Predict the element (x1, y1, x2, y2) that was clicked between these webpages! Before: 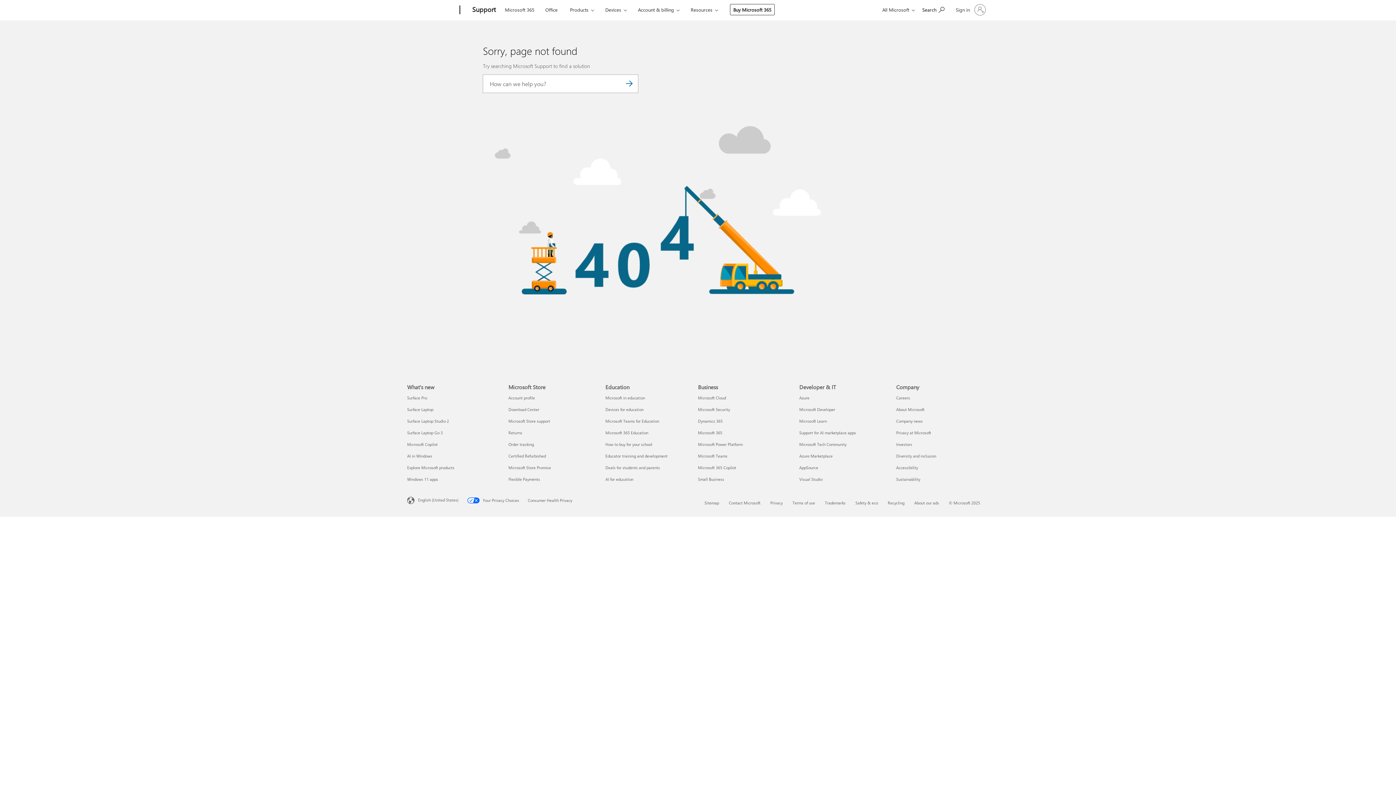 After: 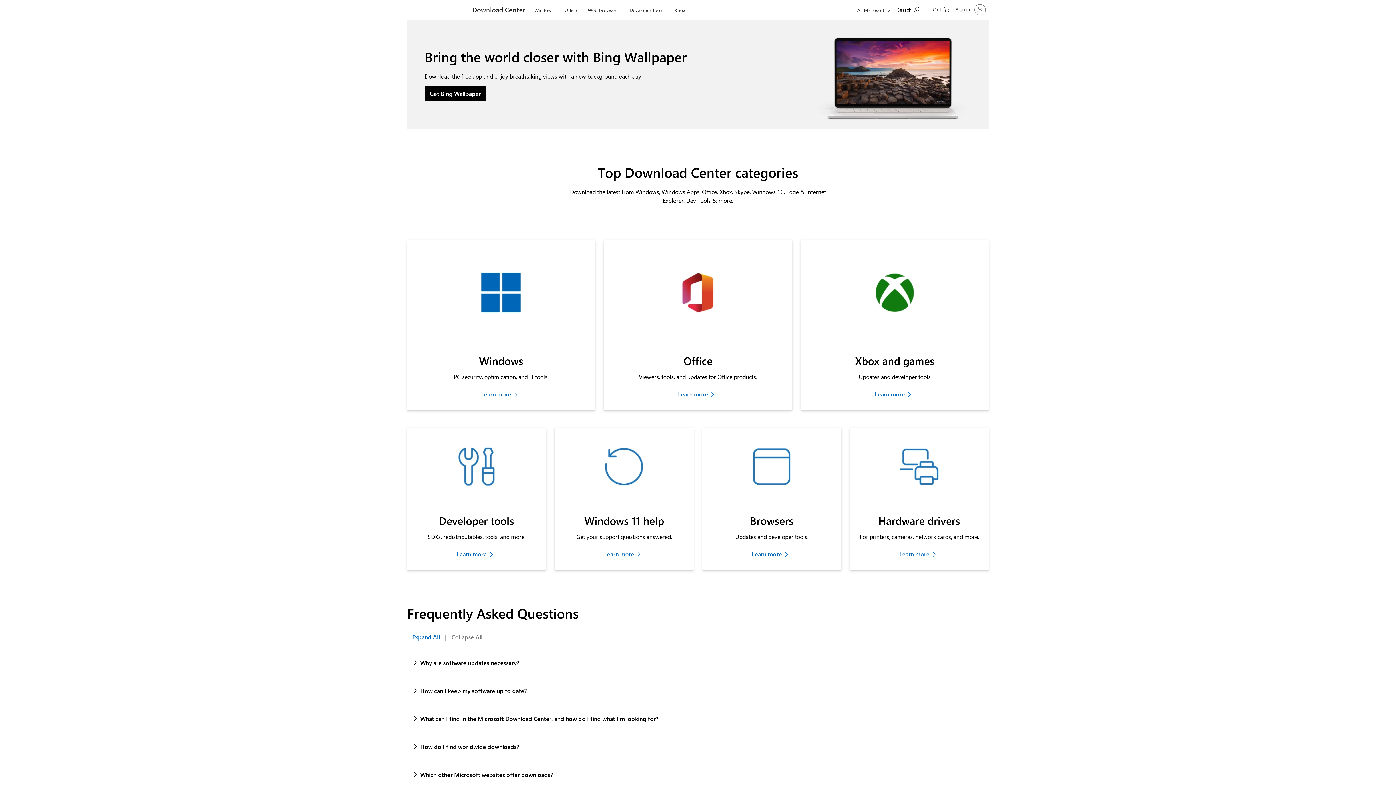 Action: label: Download Center Microsoft Store bbox: (508, 407, 539, 412)